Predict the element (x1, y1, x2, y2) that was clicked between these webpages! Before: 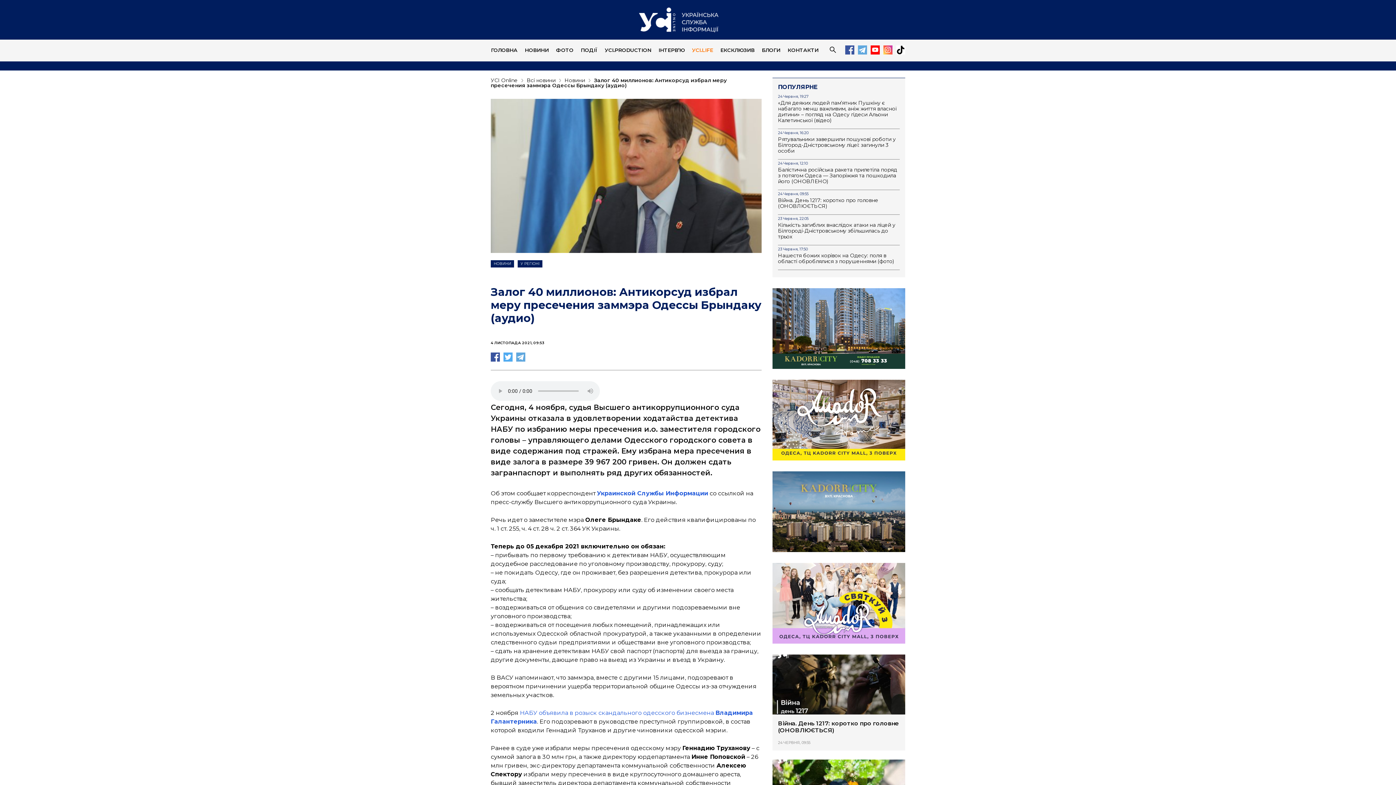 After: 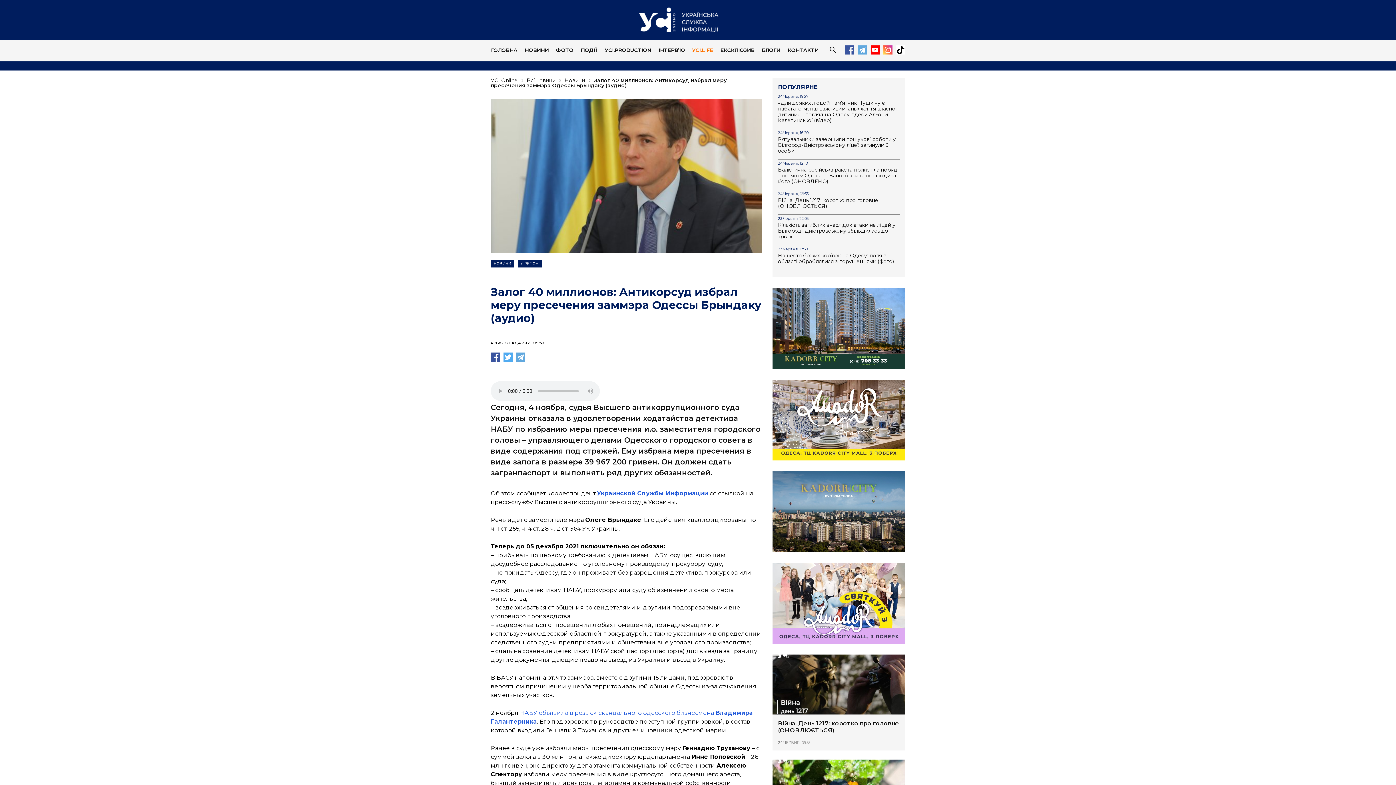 Action: bbox: (870, 49, 879, 55)